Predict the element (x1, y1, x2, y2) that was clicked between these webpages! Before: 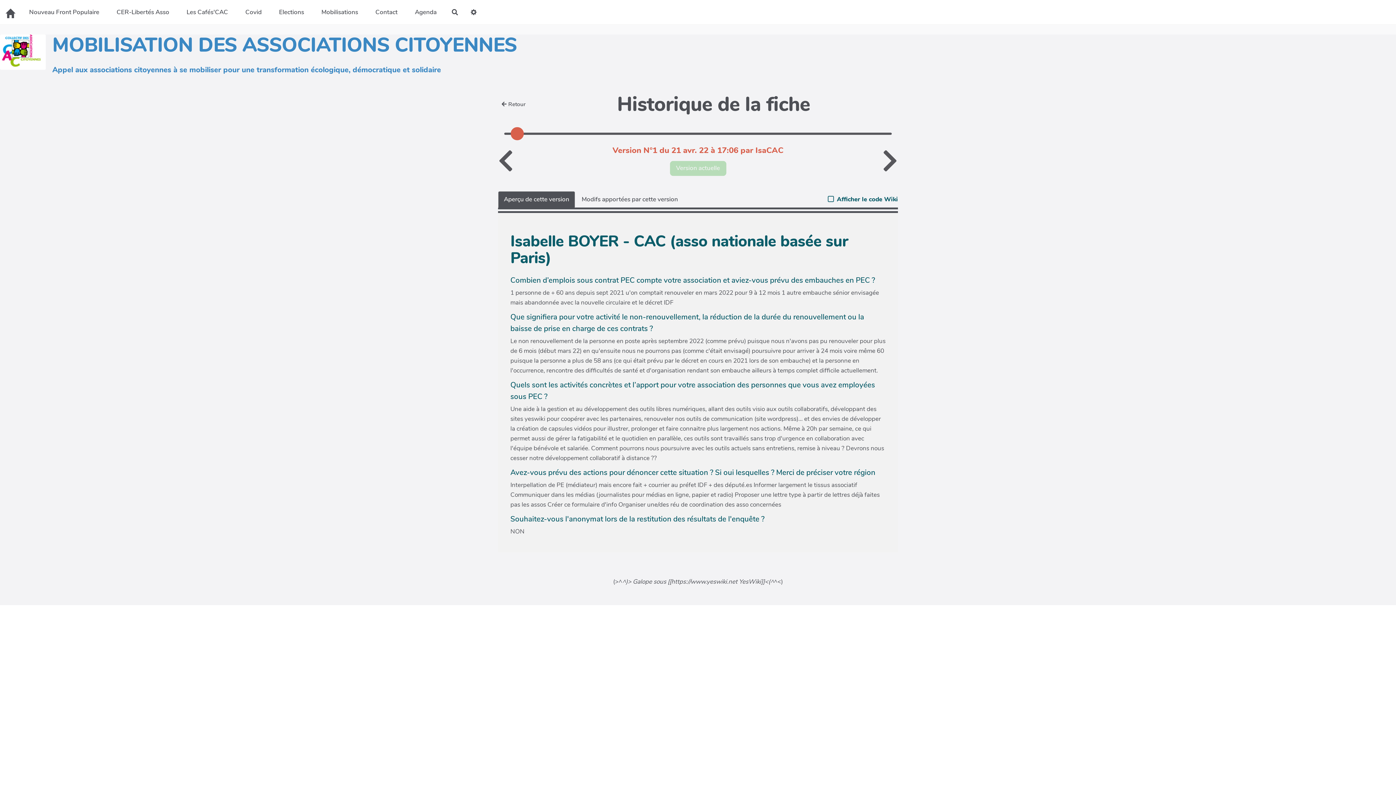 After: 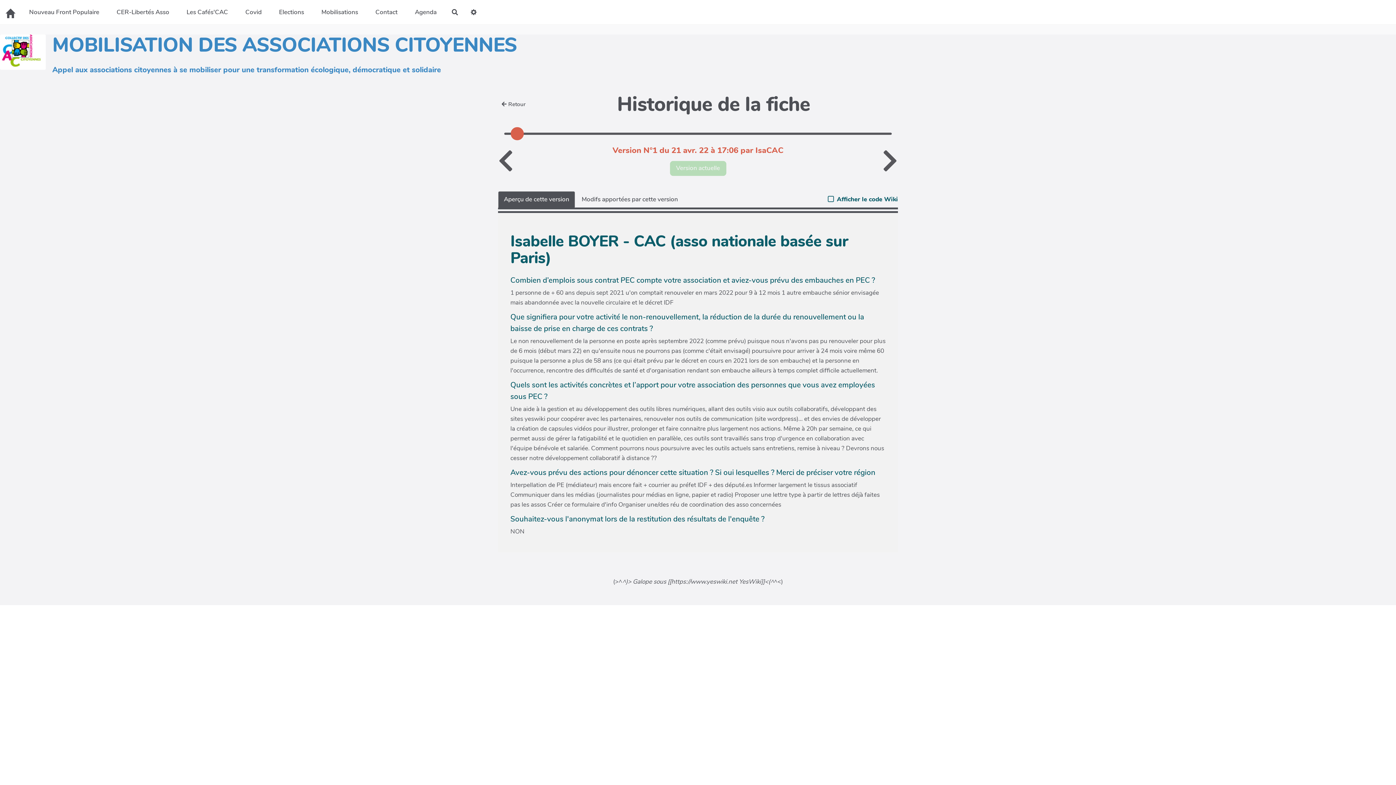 Action: bbox: (498, 191, 575, 208) label: Aperçu de cette version